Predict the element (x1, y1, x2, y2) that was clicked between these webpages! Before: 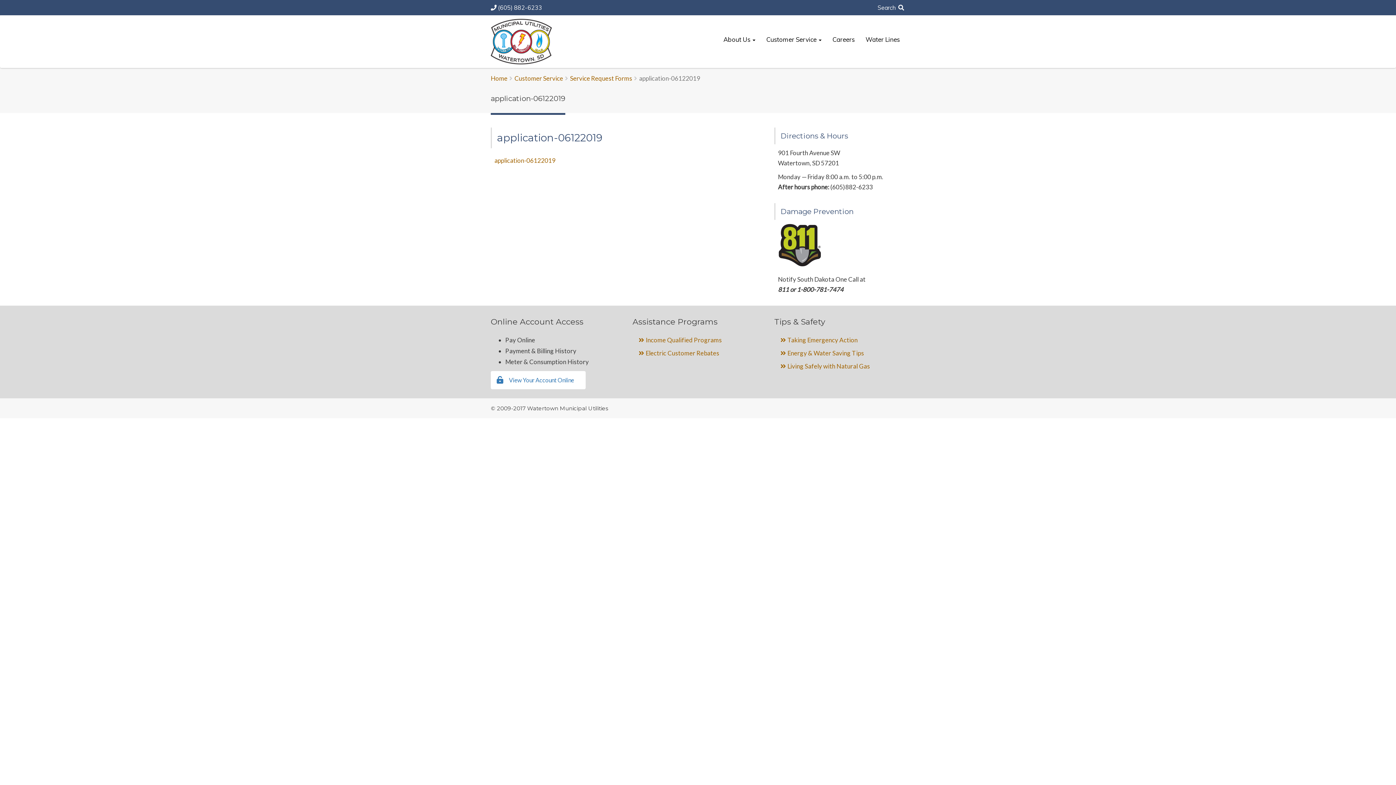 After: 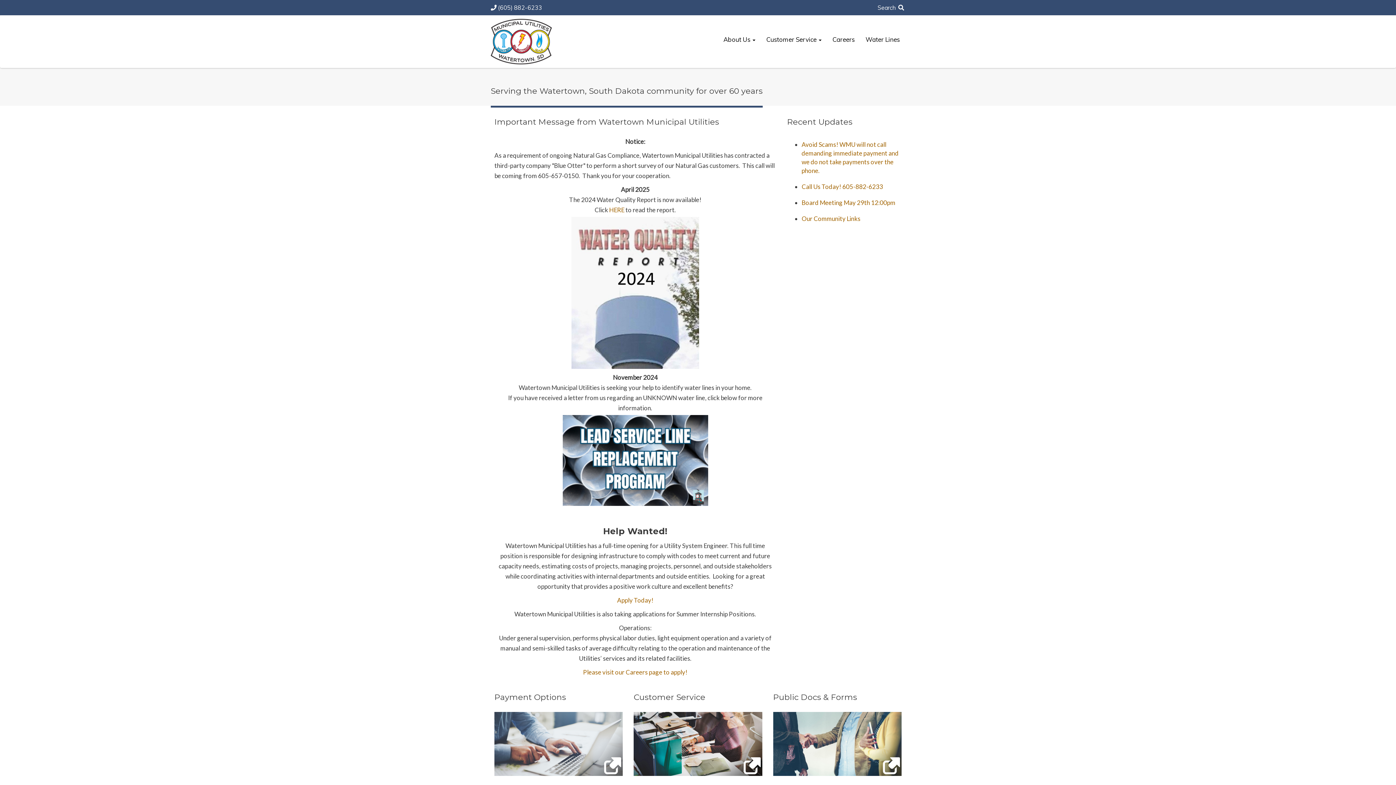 Action: bbox: (490, 18, 670, 64)